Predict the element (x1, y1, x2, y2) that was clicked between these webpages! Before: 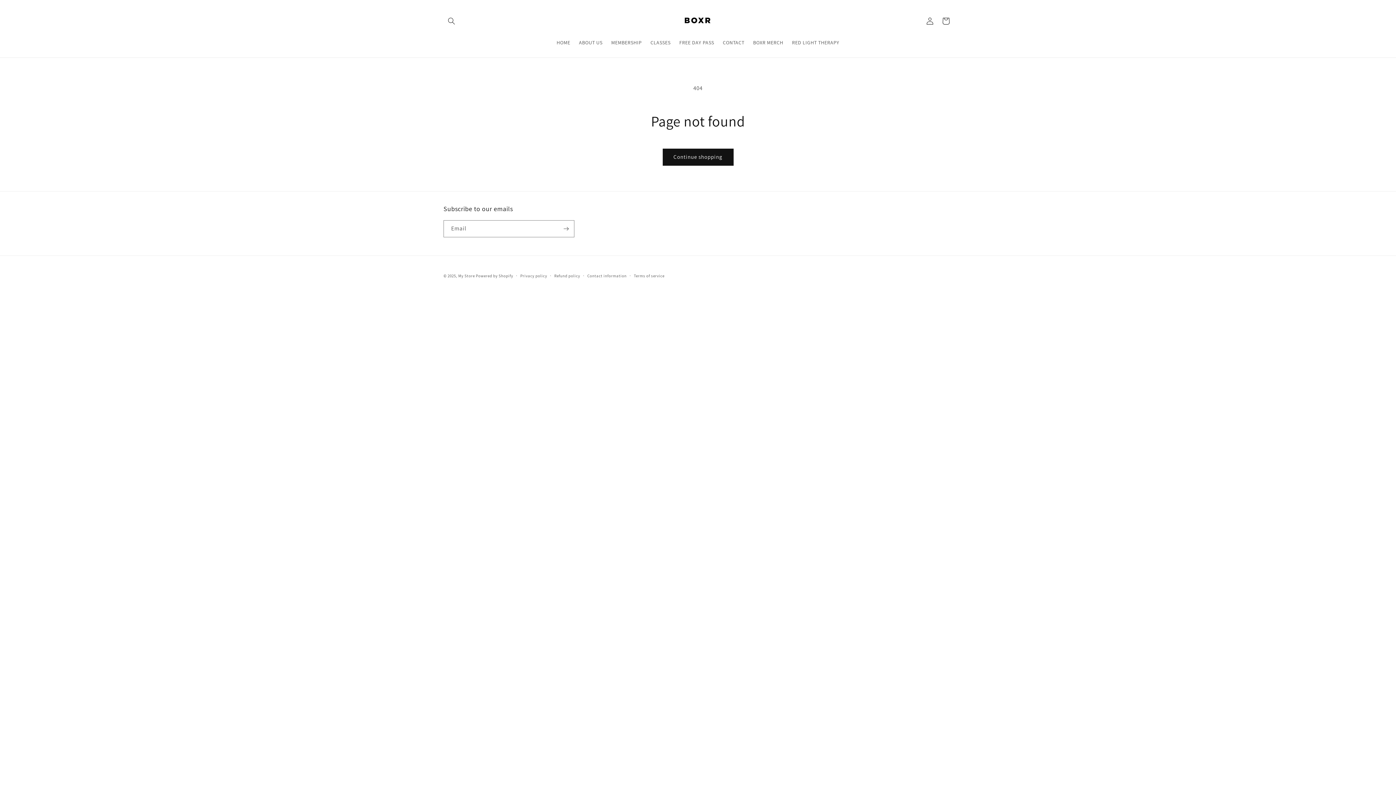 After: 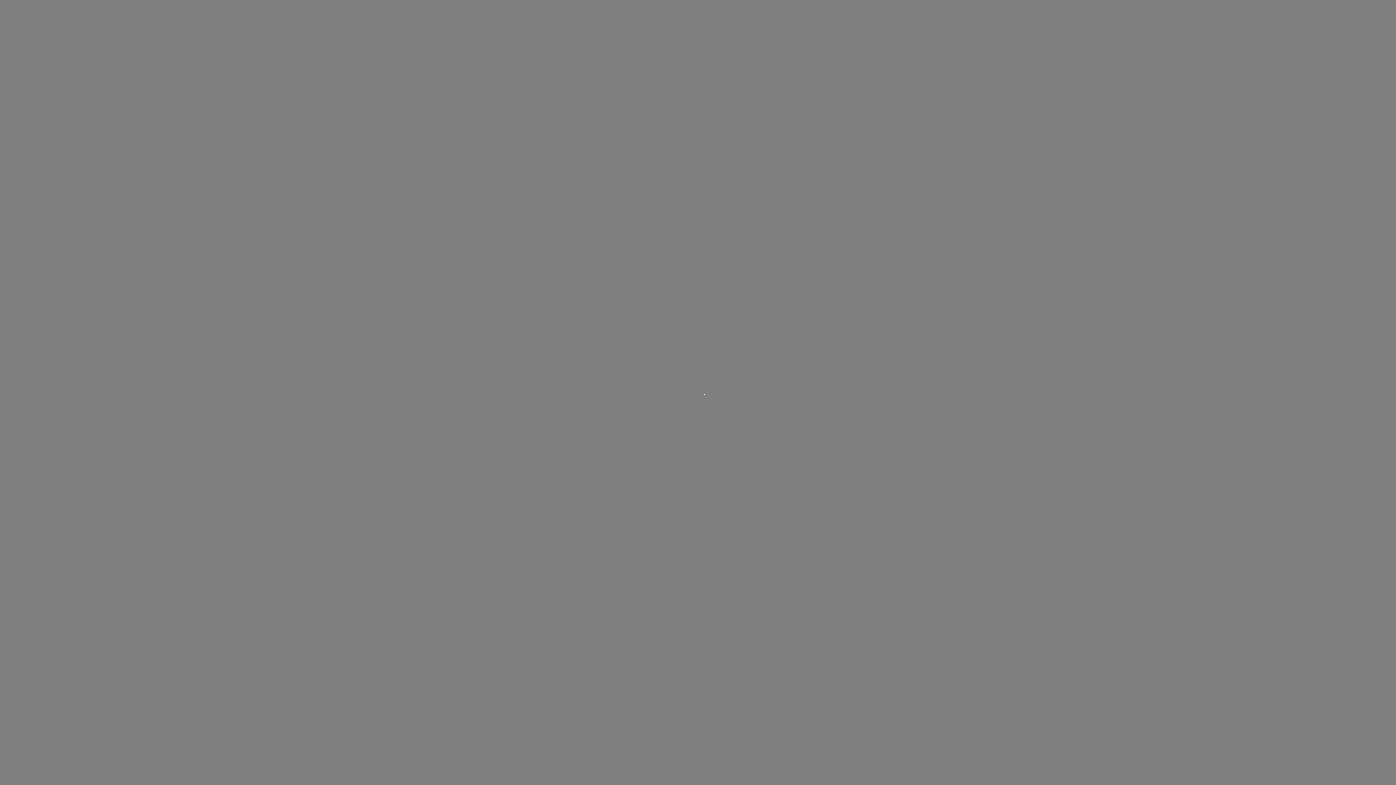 Action: label: MEMBERSHIP bbox: (607, 34, 646, 50)